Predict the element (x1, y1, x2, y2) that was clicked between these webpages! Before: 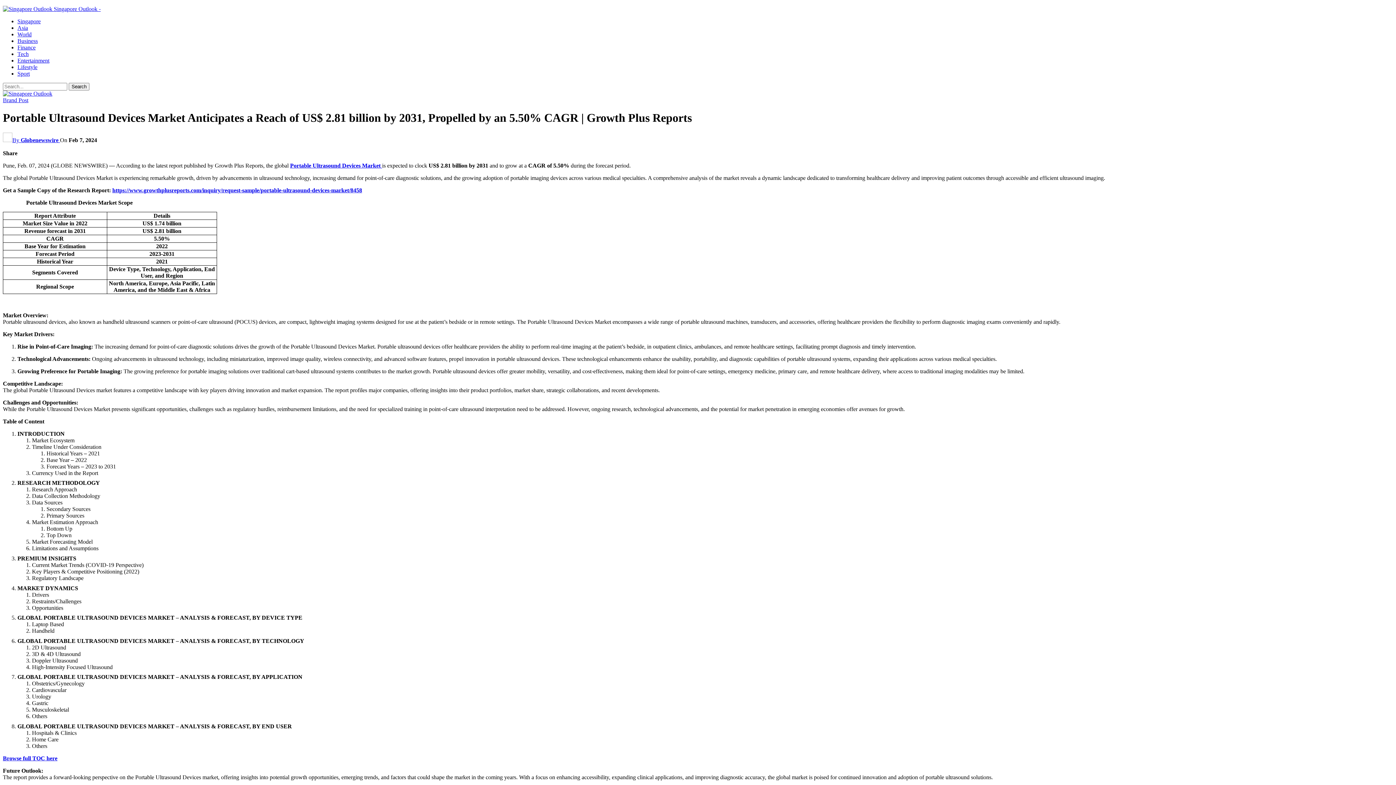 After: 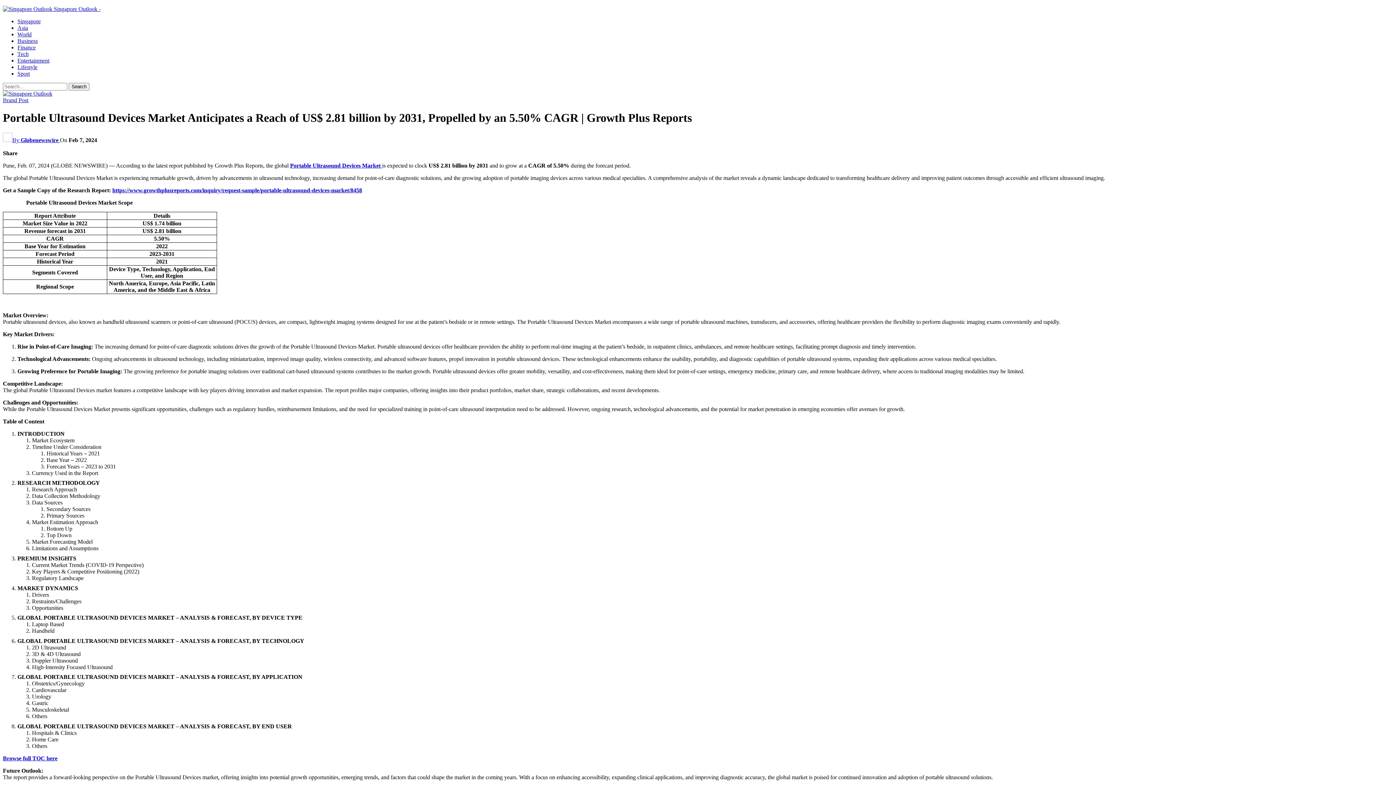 Action: label: https://www.growthplusreports.com/inquiry/request-sample/portable-ultrasound-devices-market/8458 bbox: (112, 187, 362, 193)